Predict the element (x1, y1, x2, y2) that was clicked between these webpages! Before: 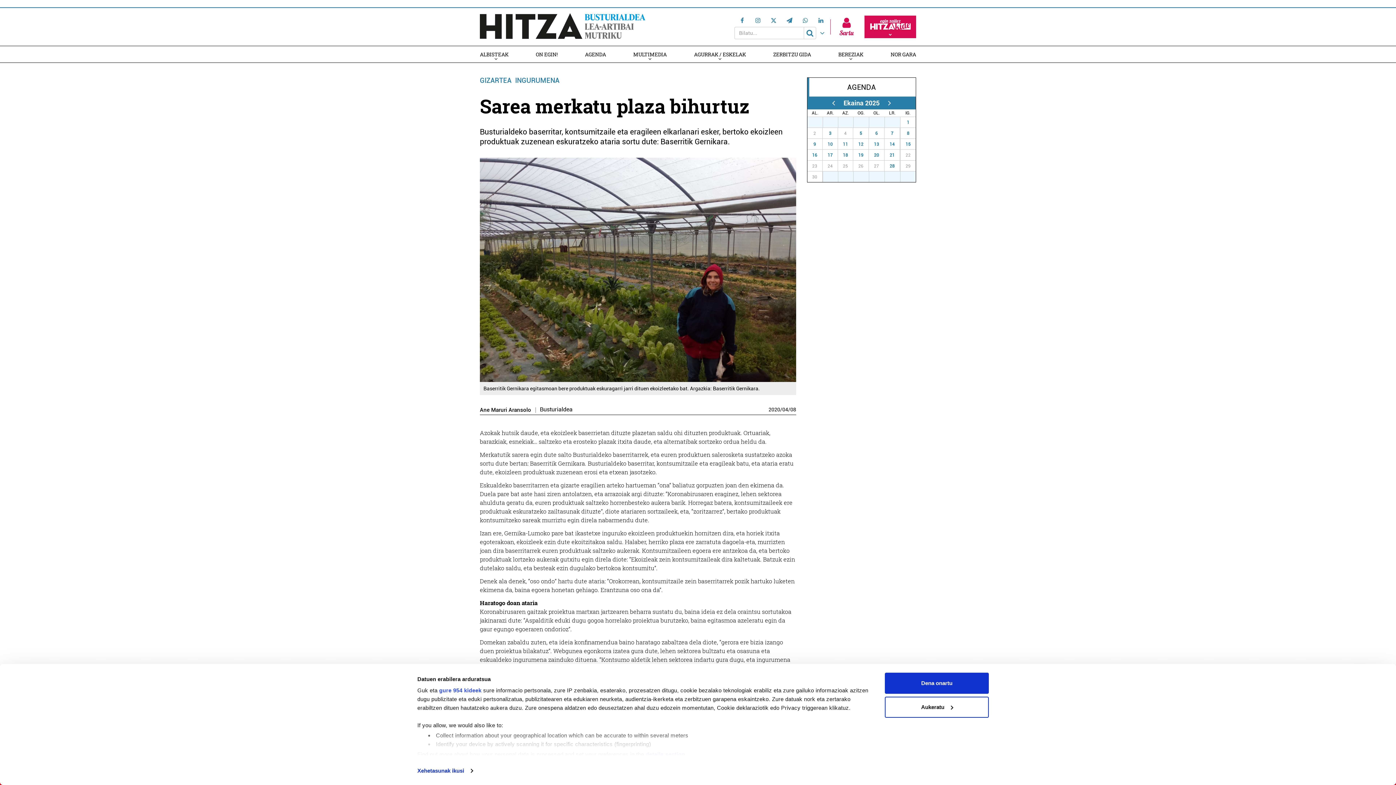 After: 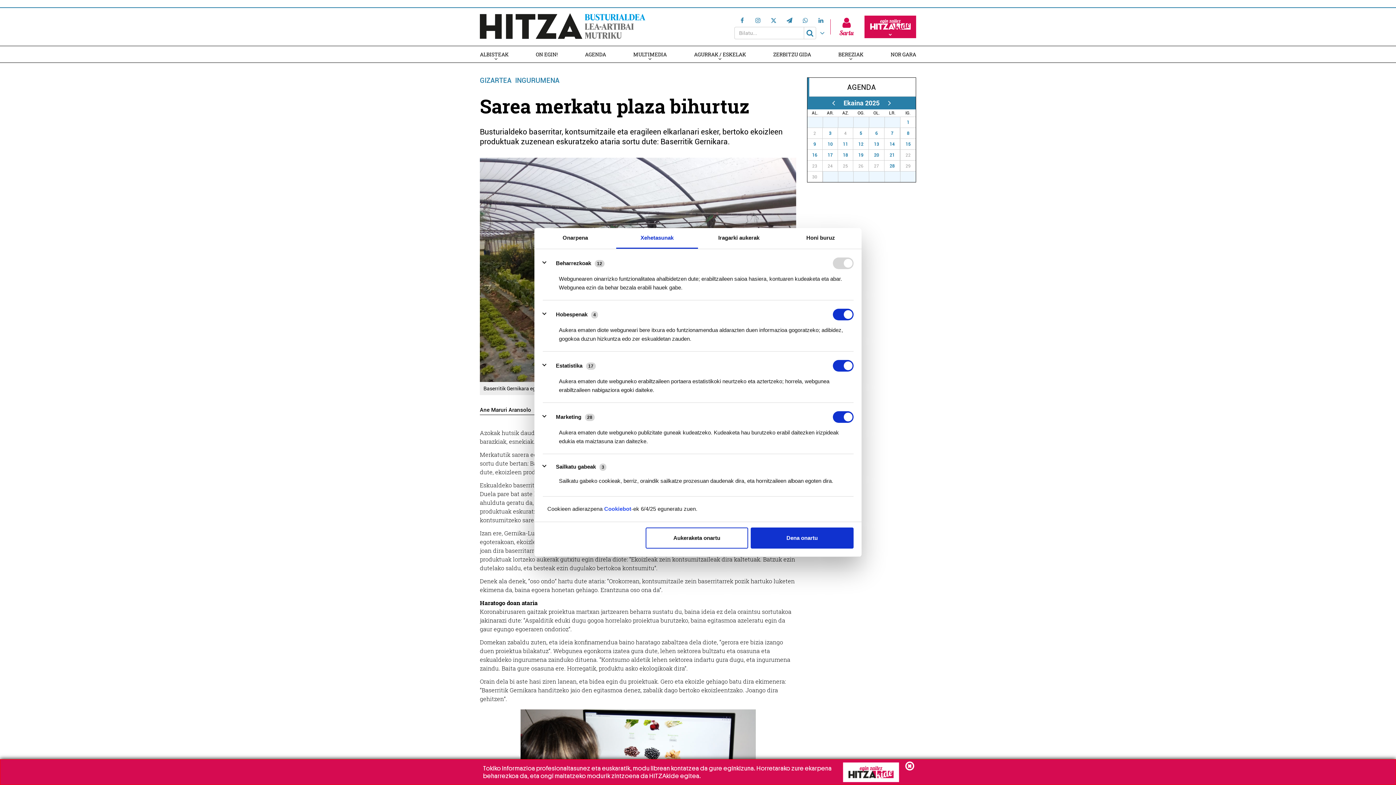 Action: label: Aukeratu bbox: (885, 696, 989, 718)